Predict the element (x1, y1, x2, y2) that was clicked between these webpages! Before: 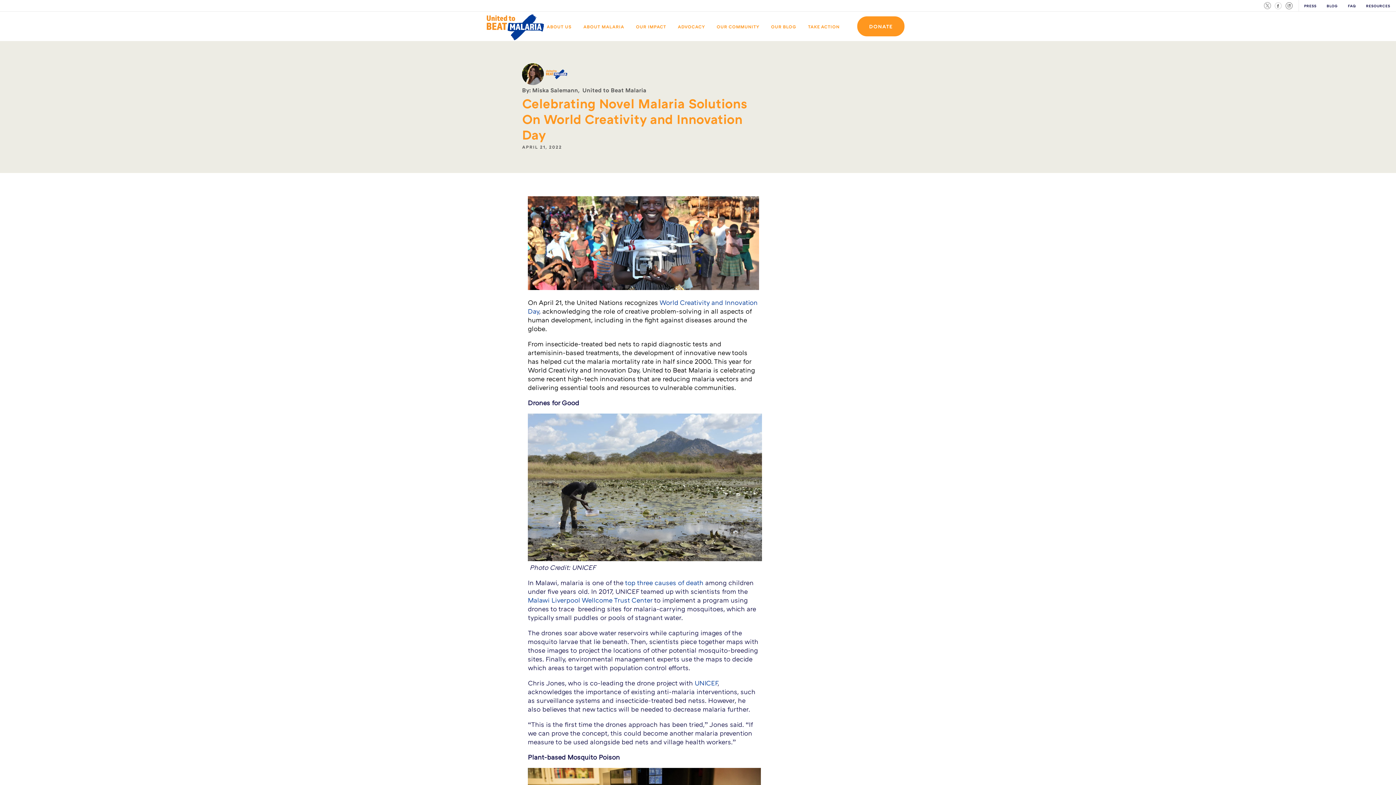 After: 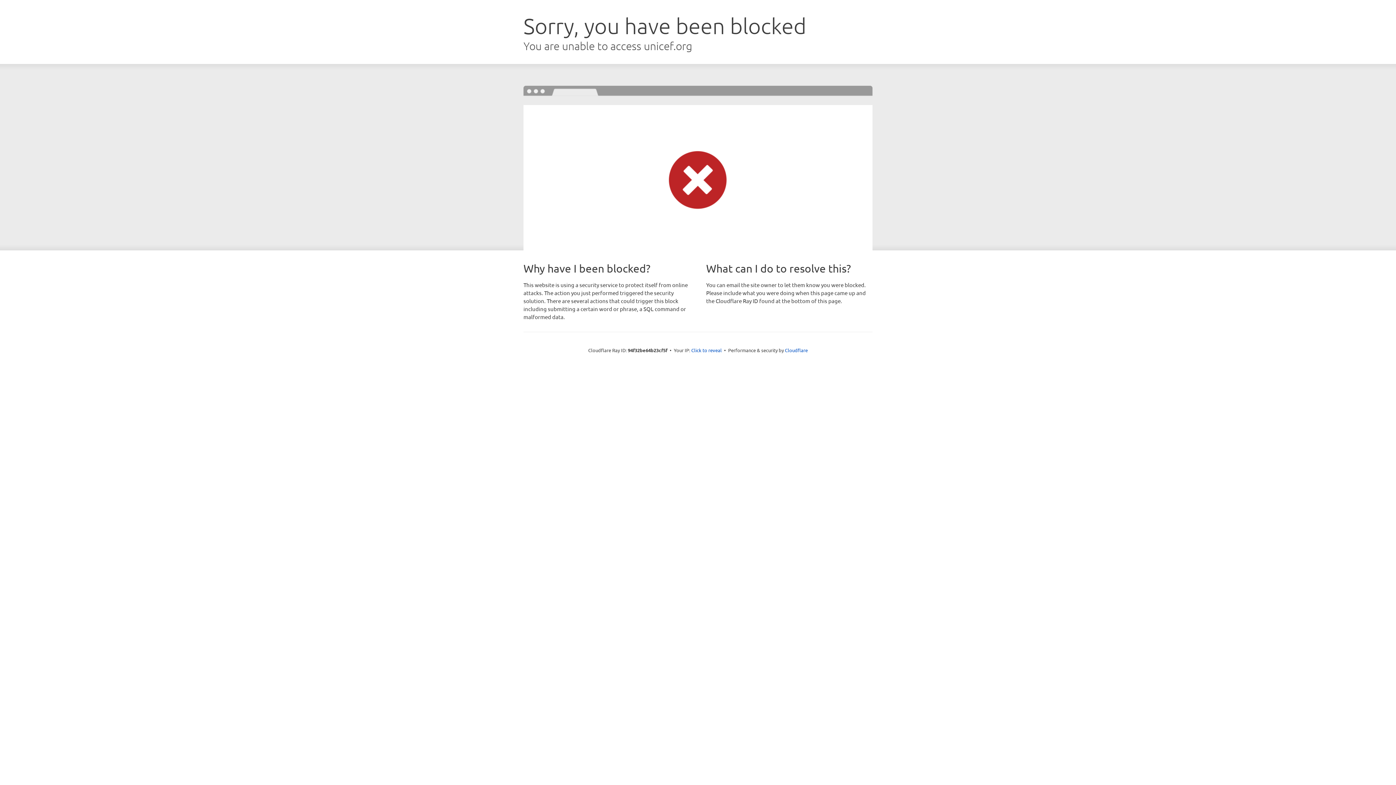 Action: bbox: (625, 579, 703, 587) label: top three causes of death